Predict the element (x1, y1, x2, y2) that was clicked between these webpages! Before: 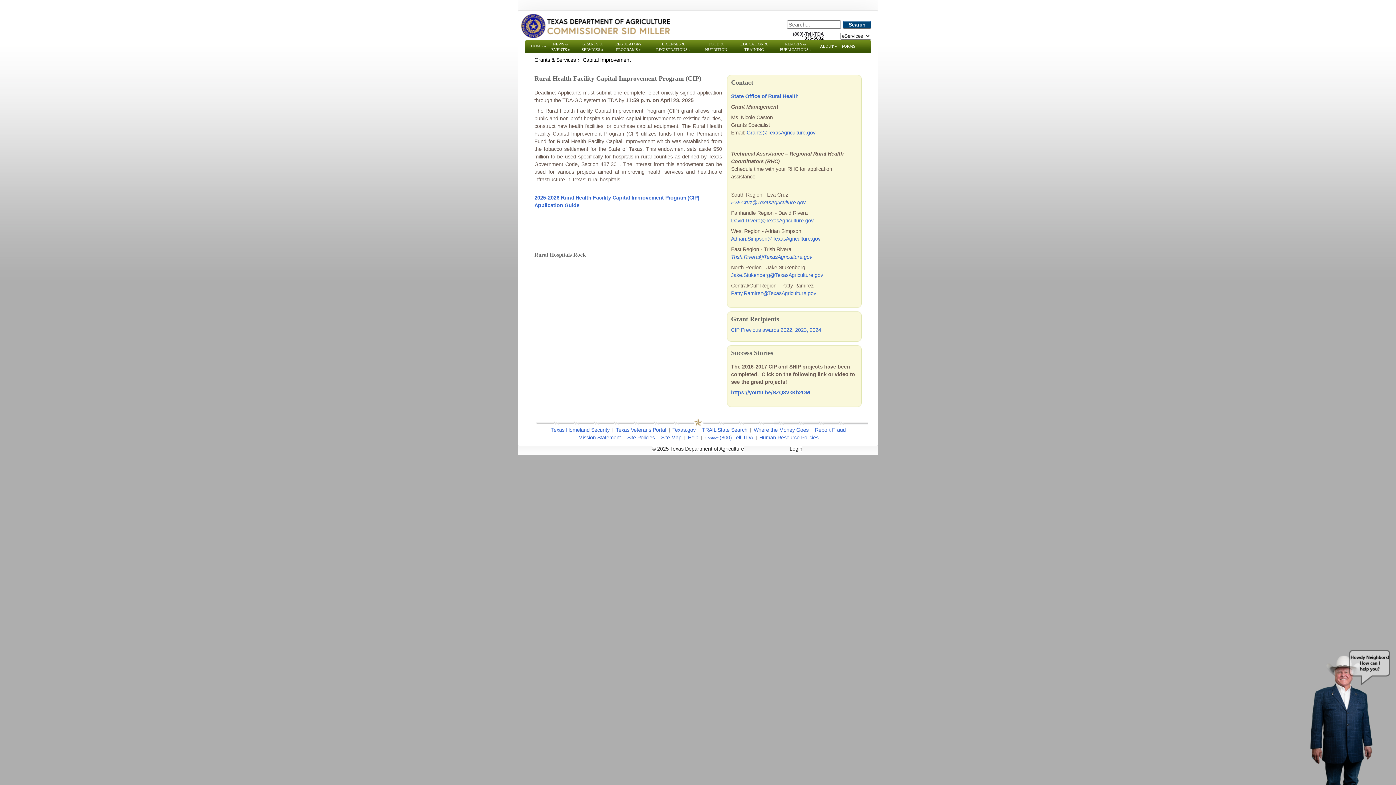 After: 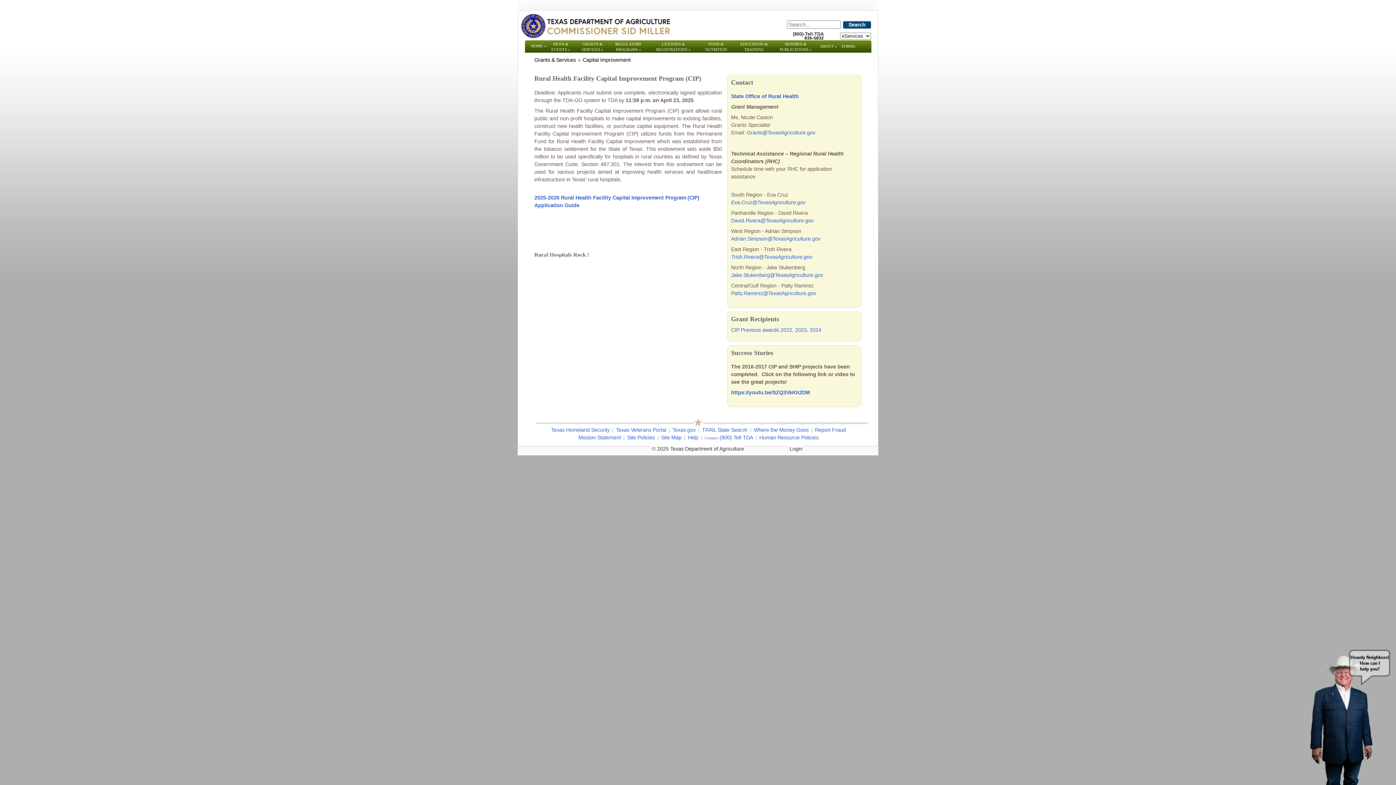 Action: label: Grants@TexasAgriculture.gov bbox: (746, 129, 815, 135)